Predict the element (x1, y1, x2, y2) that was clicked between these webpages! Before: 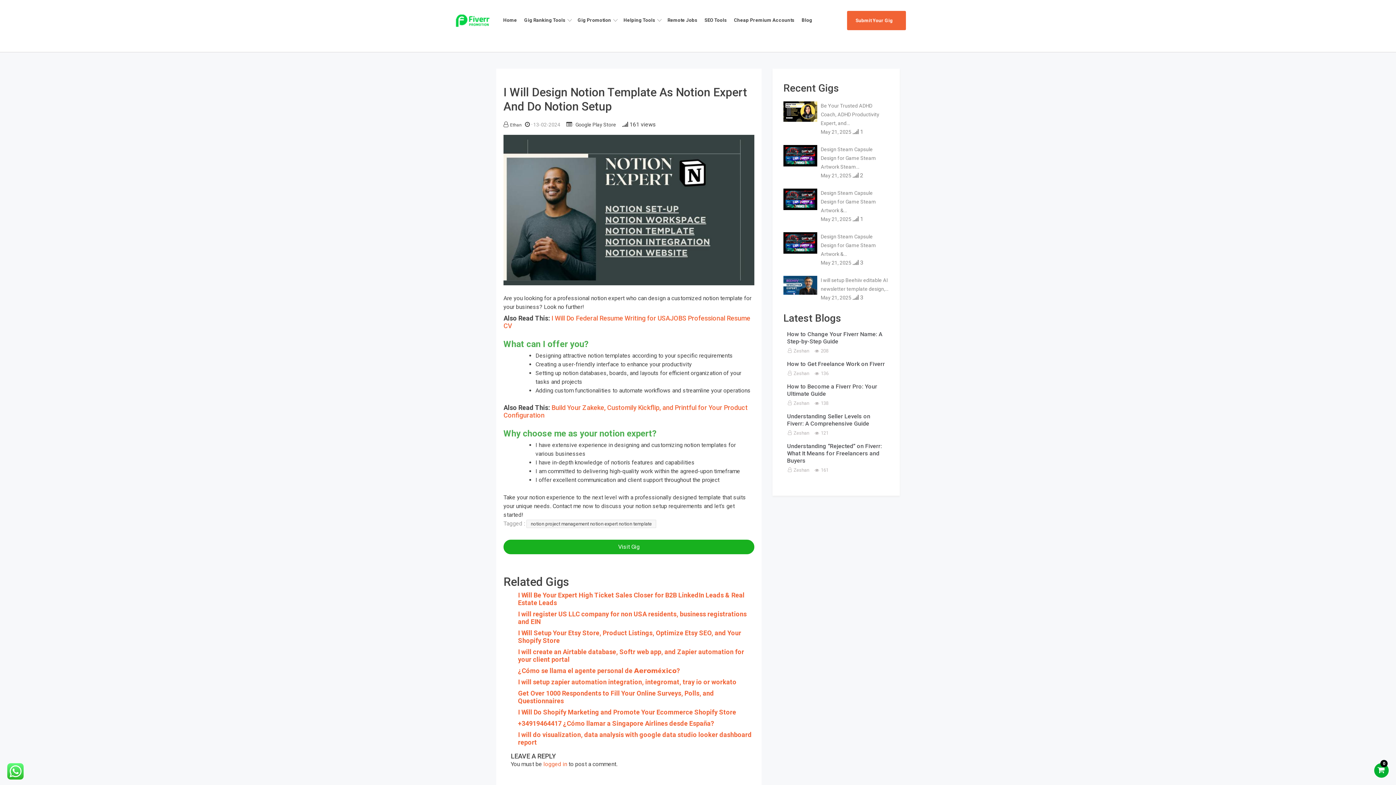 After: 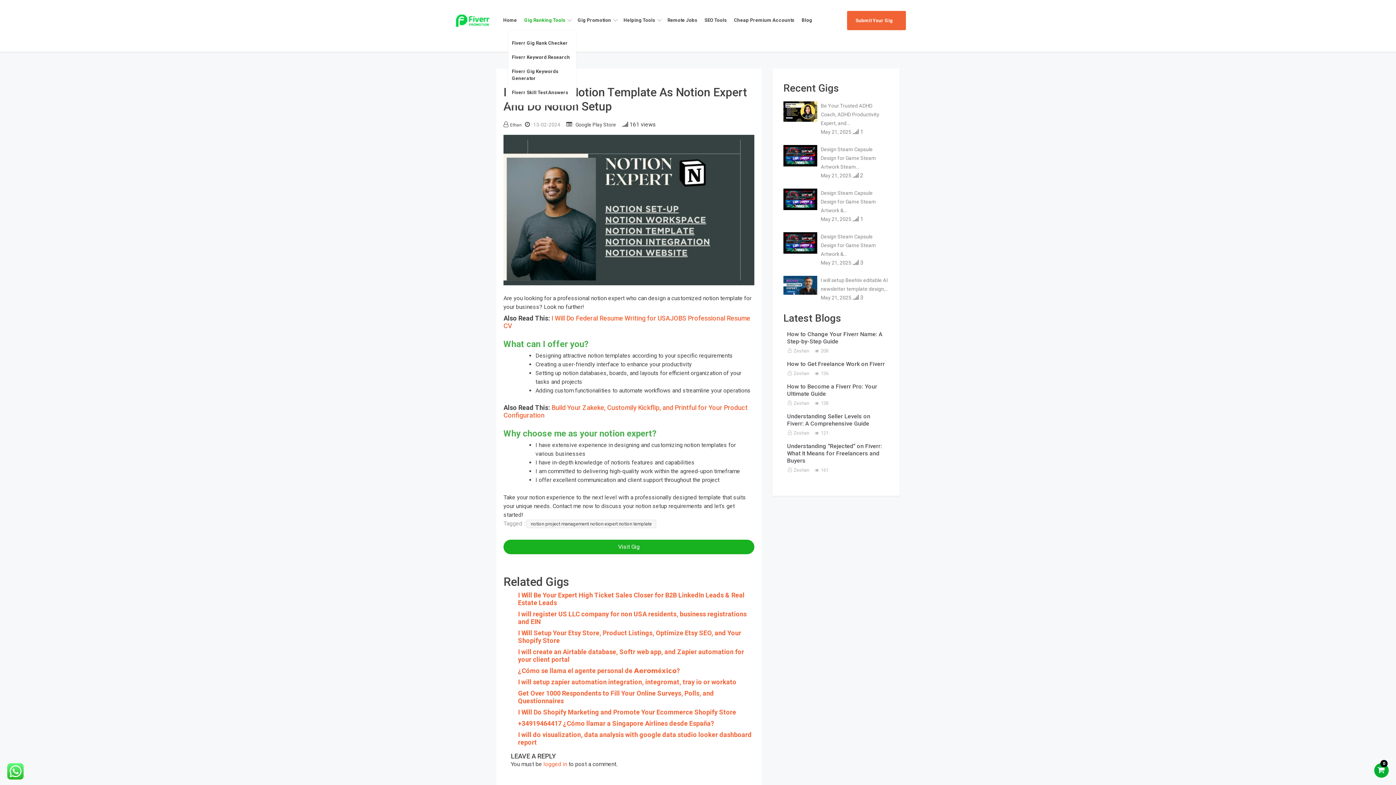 Action: label: Gig Ranking Tools bbox: (522, 10, 576, 29)